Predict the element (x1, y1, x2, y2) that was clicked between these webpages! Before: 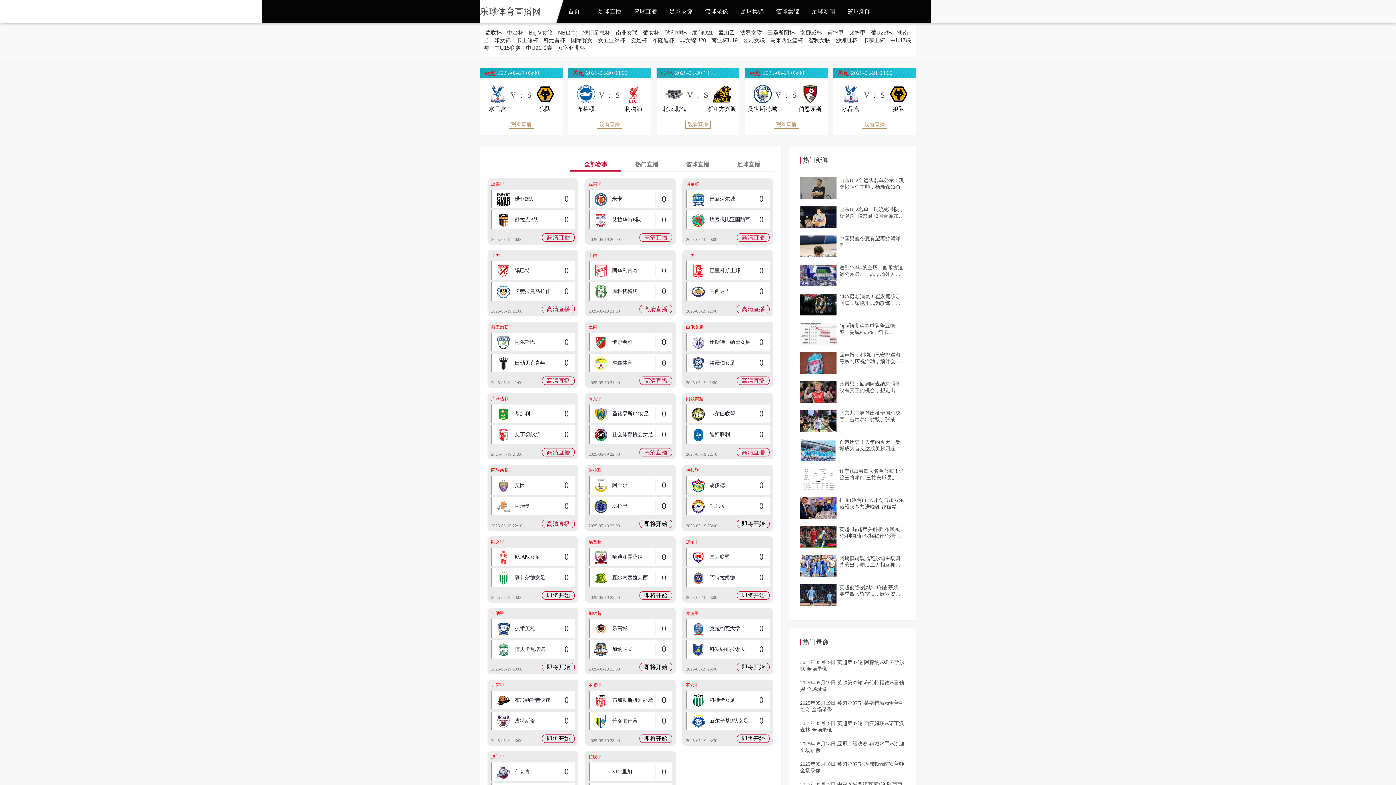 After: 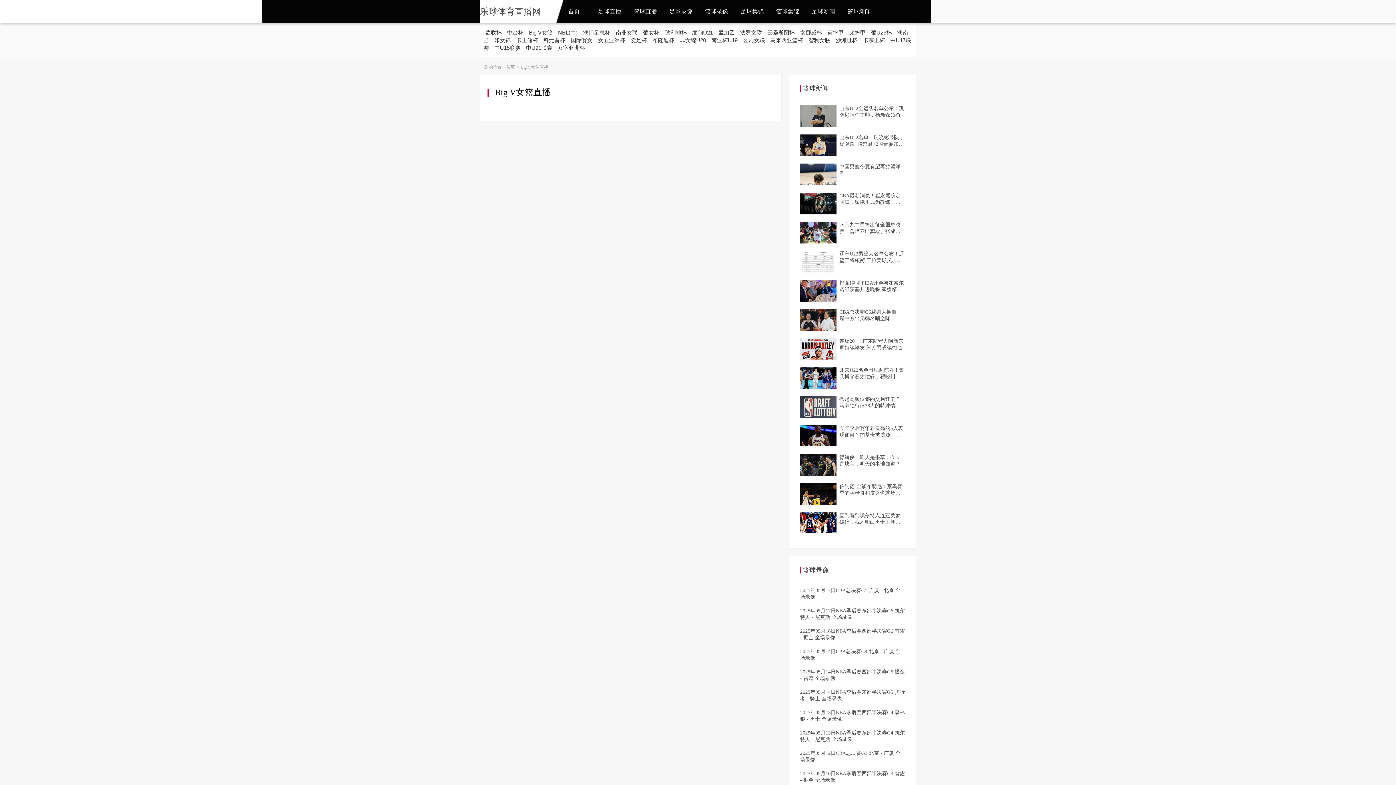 Action: label: Big V女篮 bbox: (527, 27, 554, 37)